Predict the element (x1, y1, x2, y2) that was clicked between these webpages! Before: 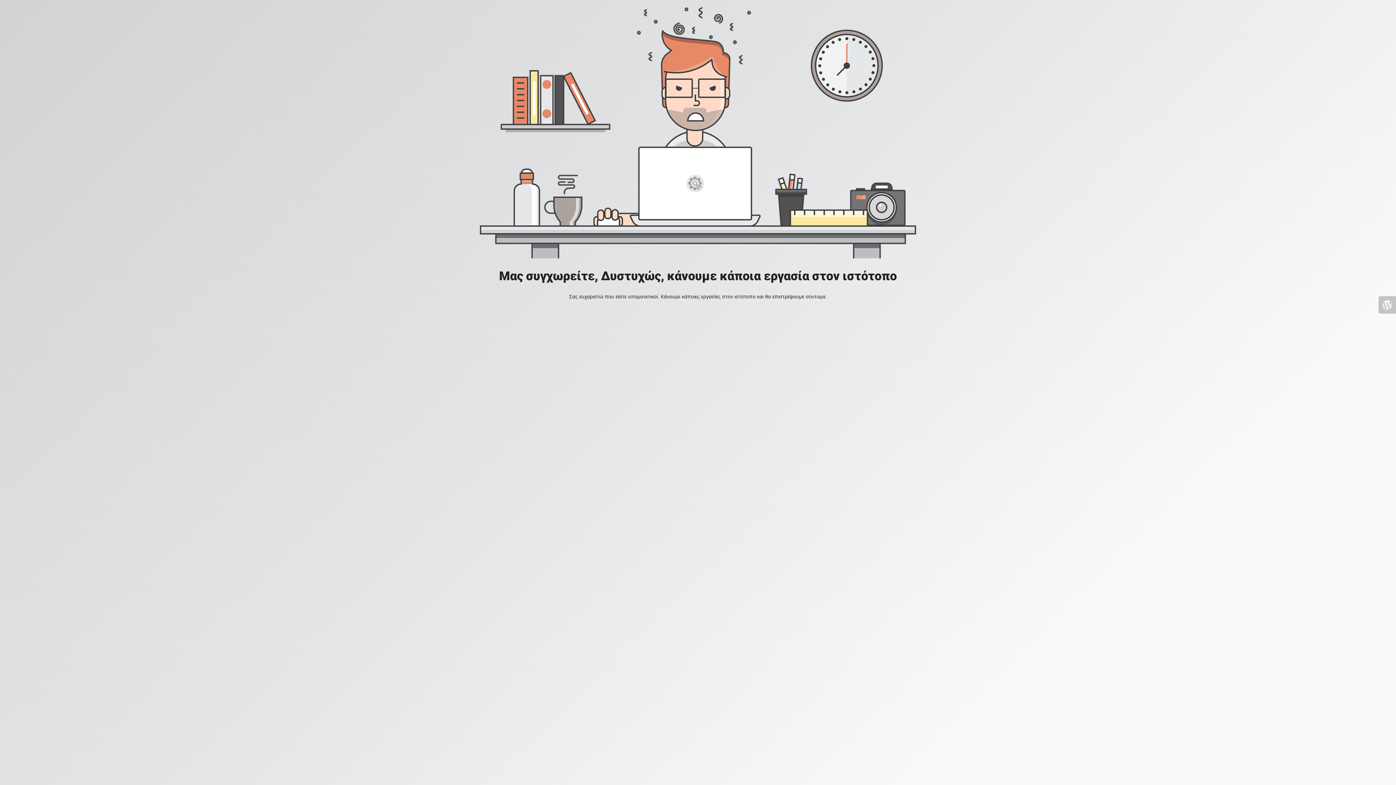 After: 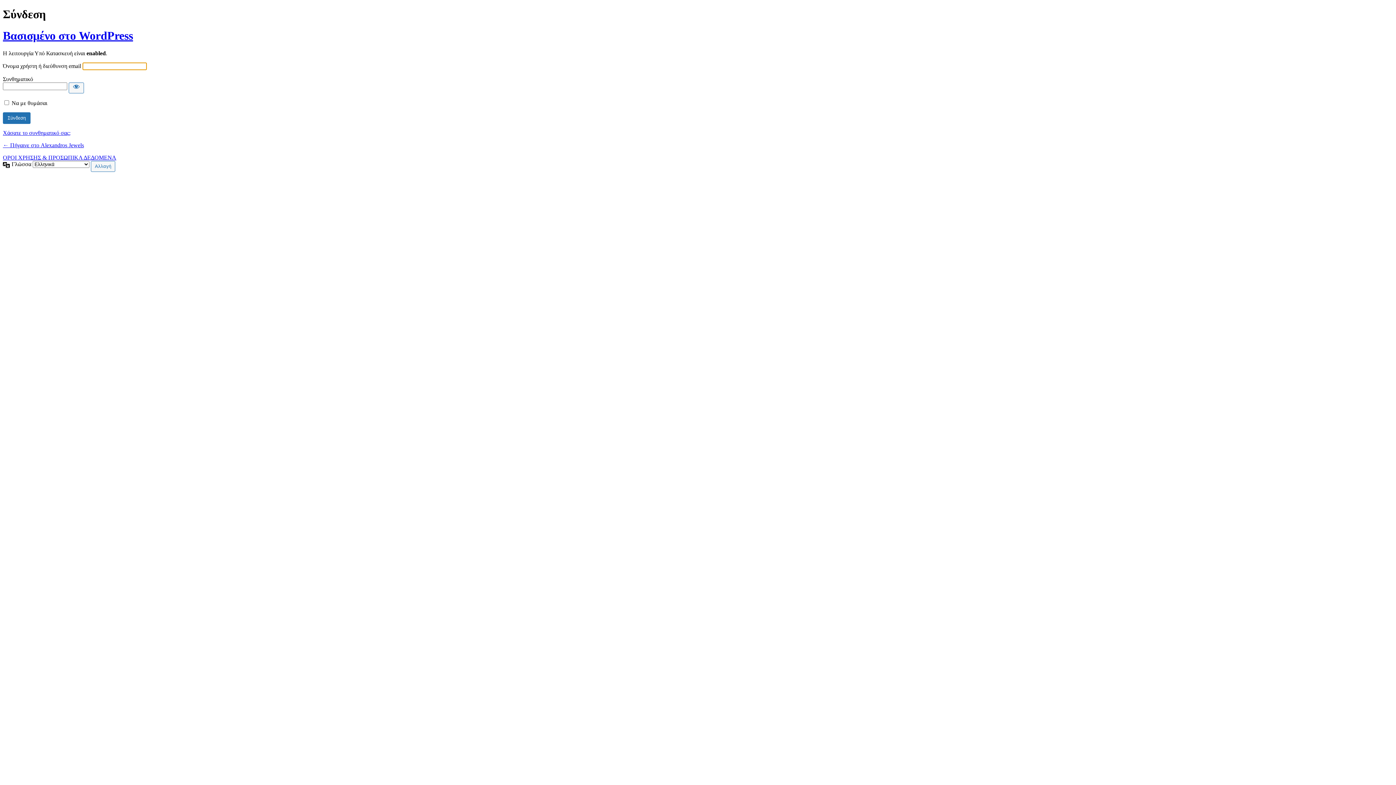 Action: bbox: (1378, 296, 1396, 313)